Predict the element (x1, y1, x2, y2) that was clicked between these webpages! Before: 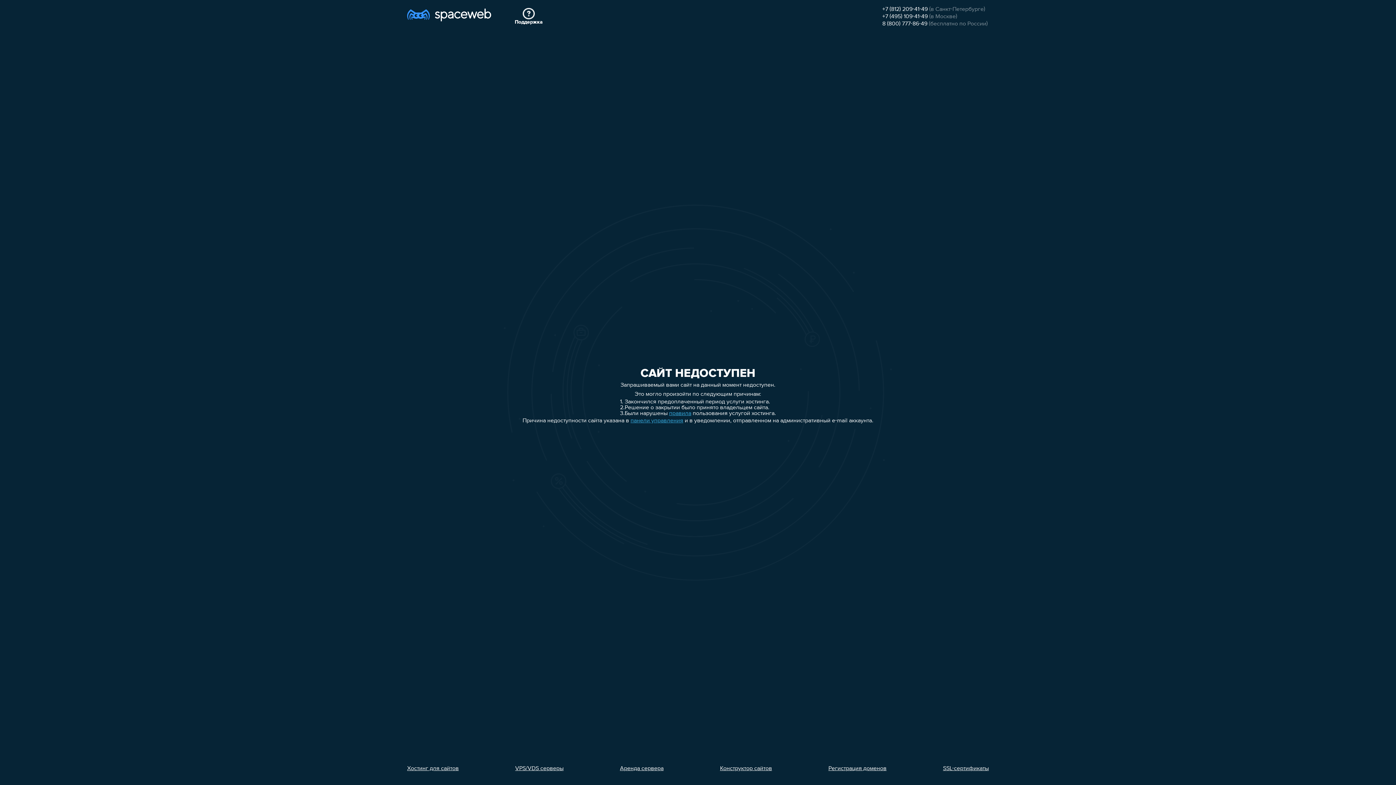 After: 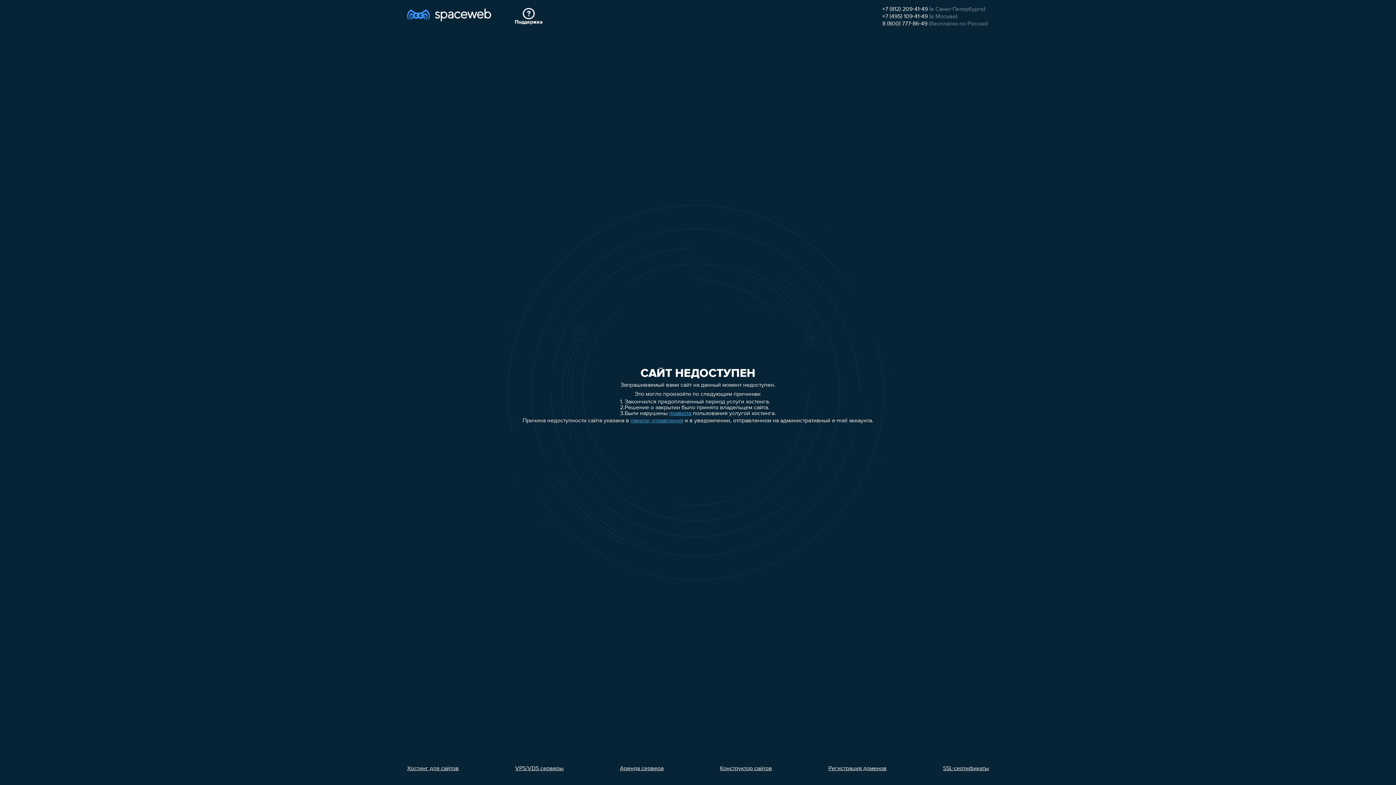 Action: bbox: (882, 6, 928, 12) label: +7 (812) 209-41-49